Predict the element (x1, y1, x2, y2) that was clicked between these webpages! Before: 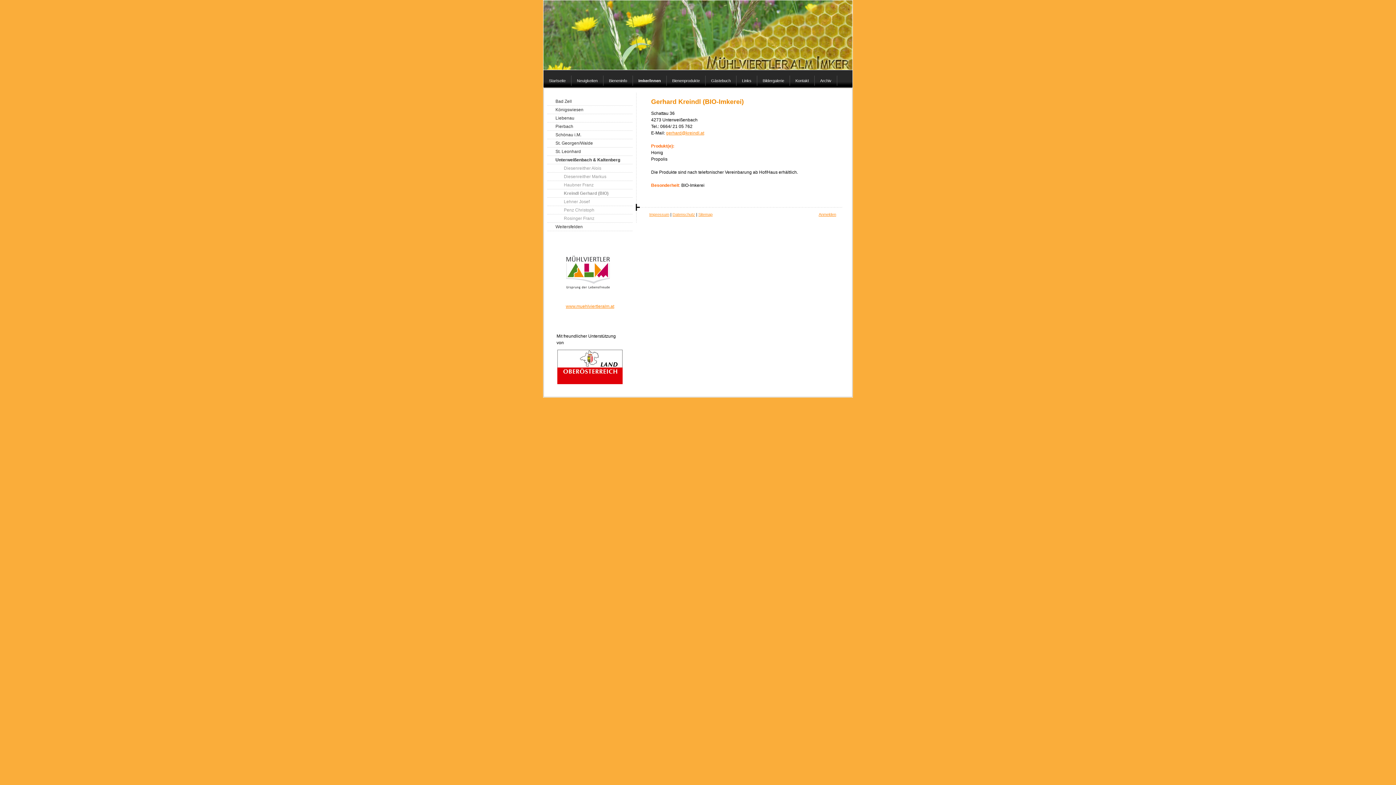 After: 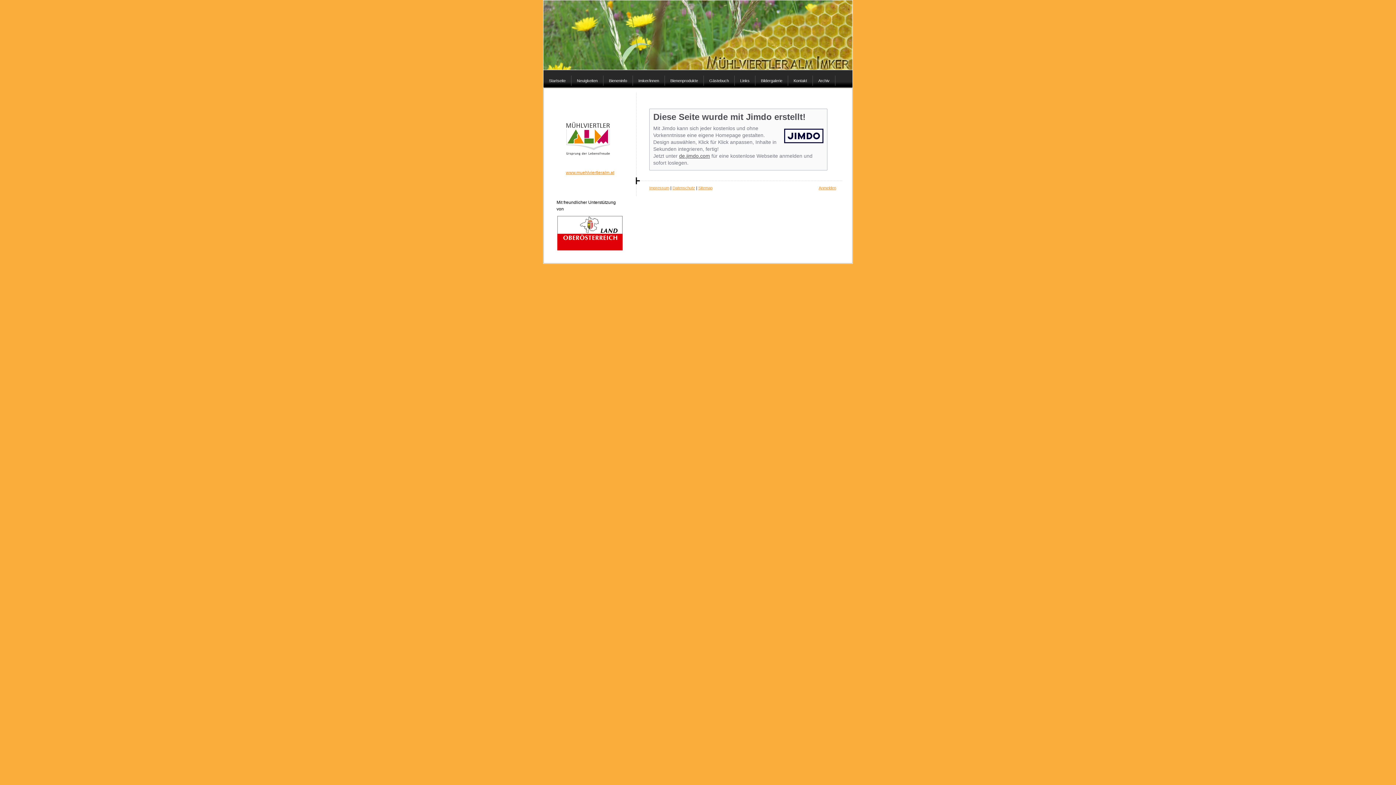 Action: label: Impressum bbox: (649, 212, 669, 216)